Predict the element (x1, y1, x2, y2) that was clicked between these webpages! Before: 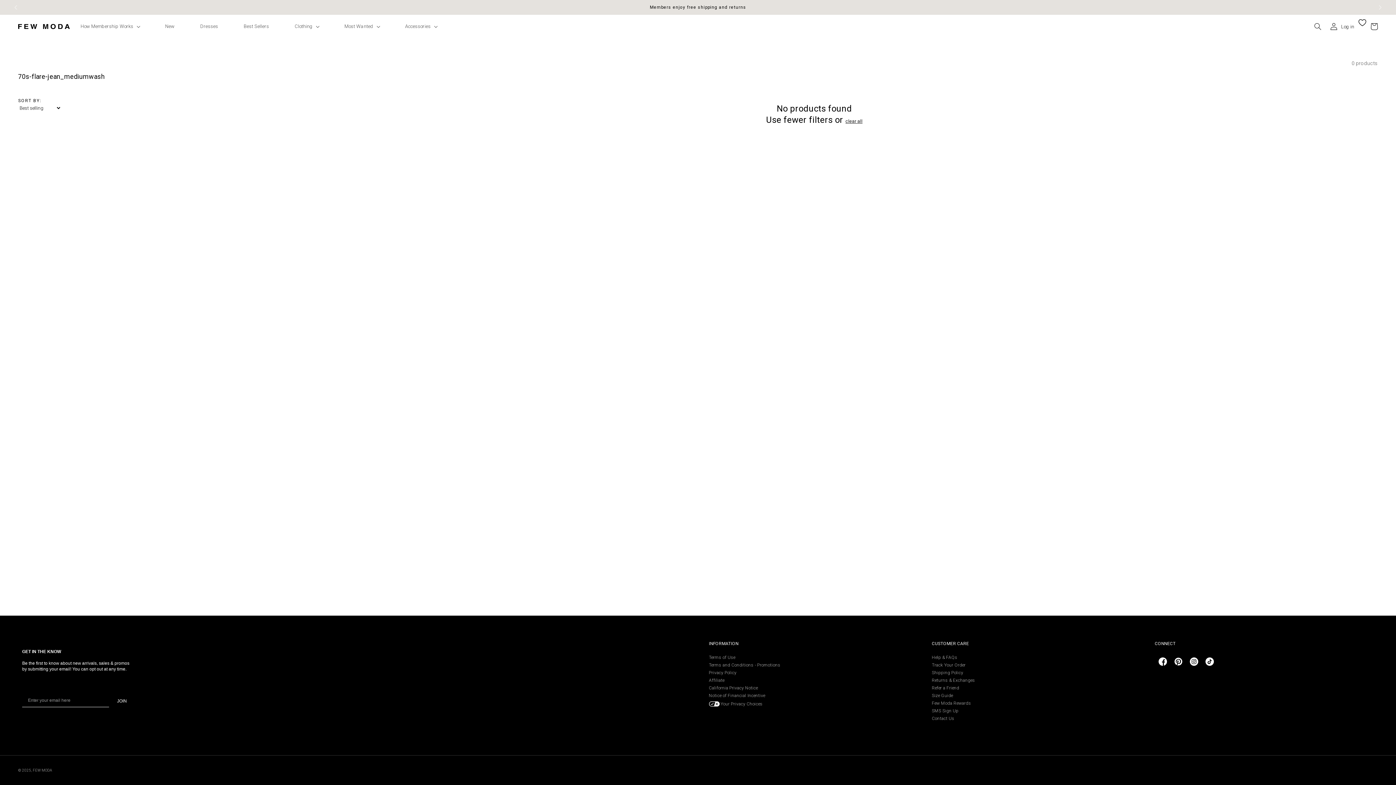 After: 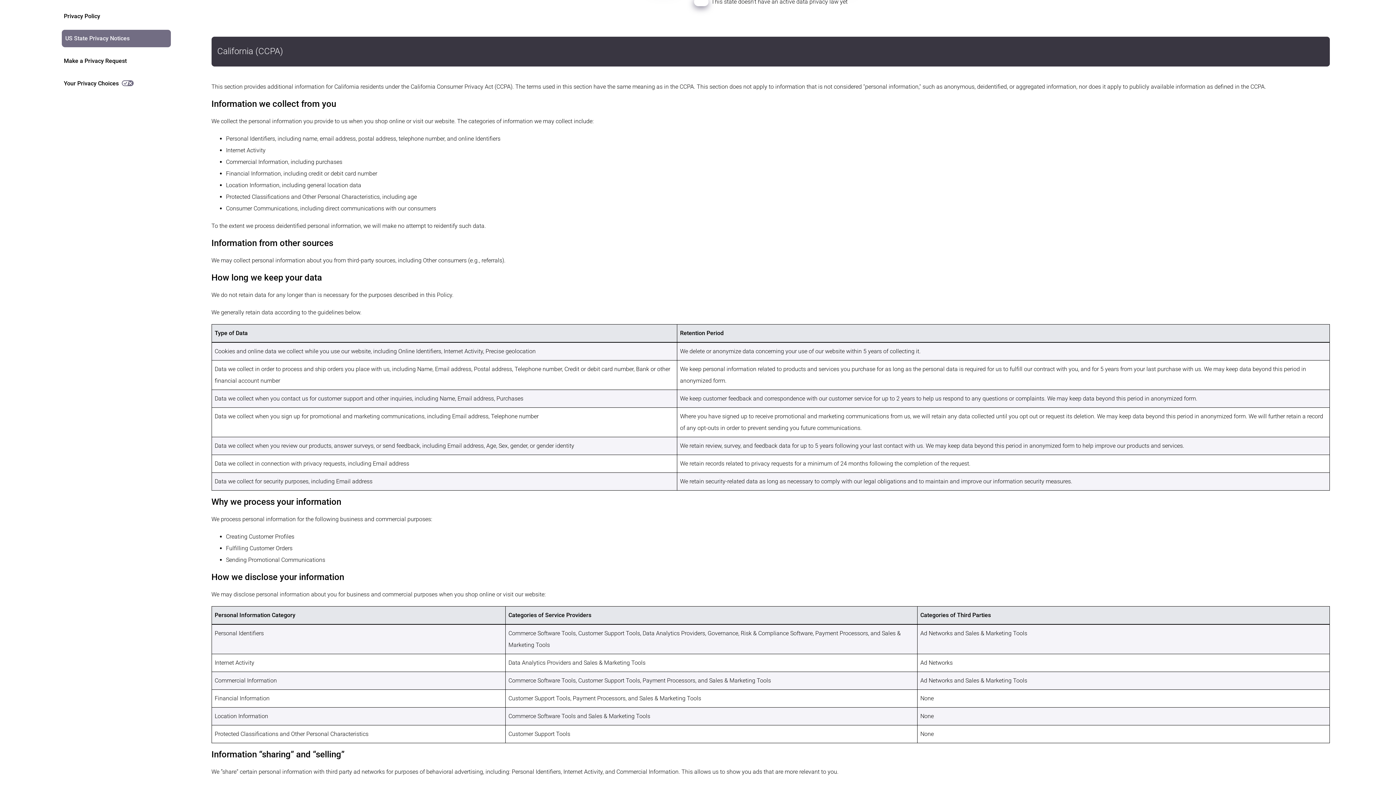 Action: bbox: (709, 685, 760, 690) label: California Privacy Notice